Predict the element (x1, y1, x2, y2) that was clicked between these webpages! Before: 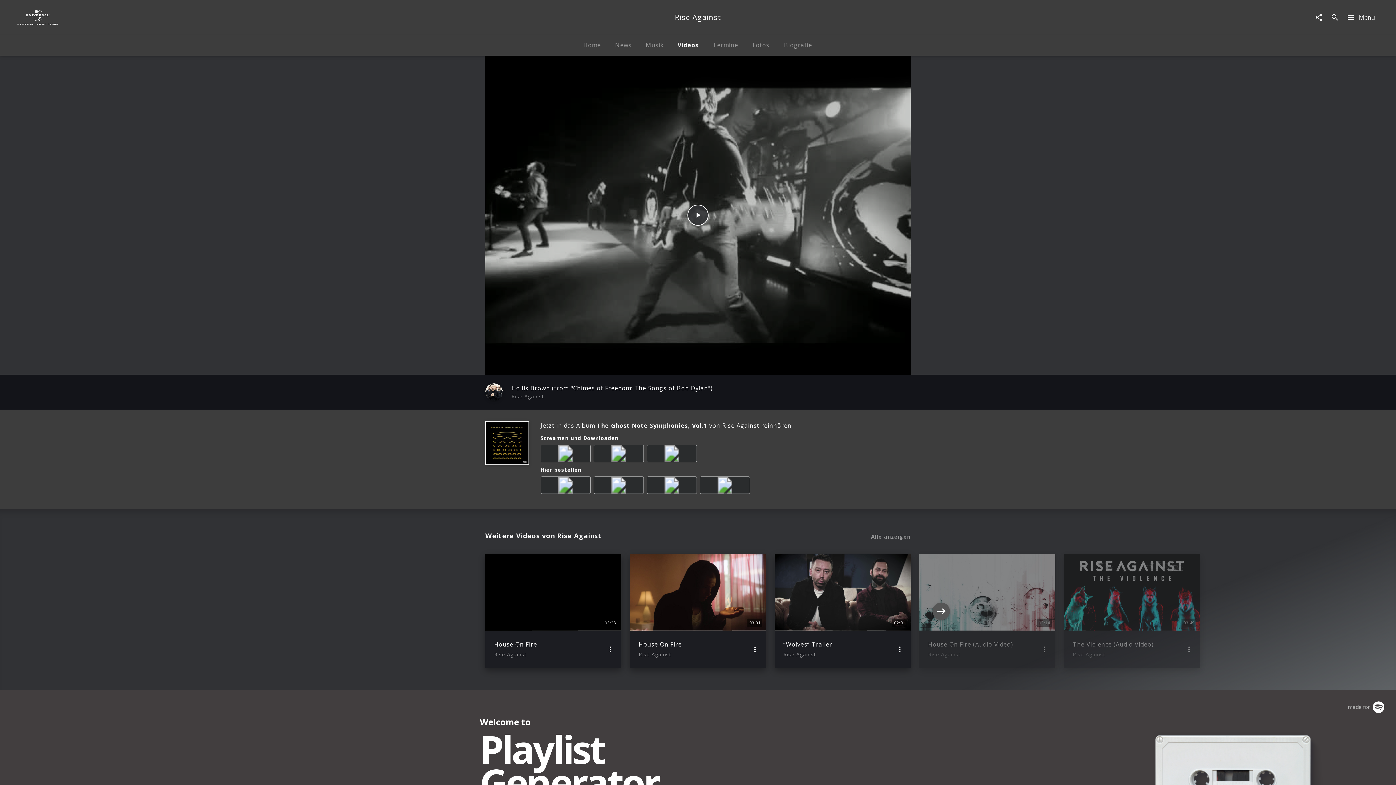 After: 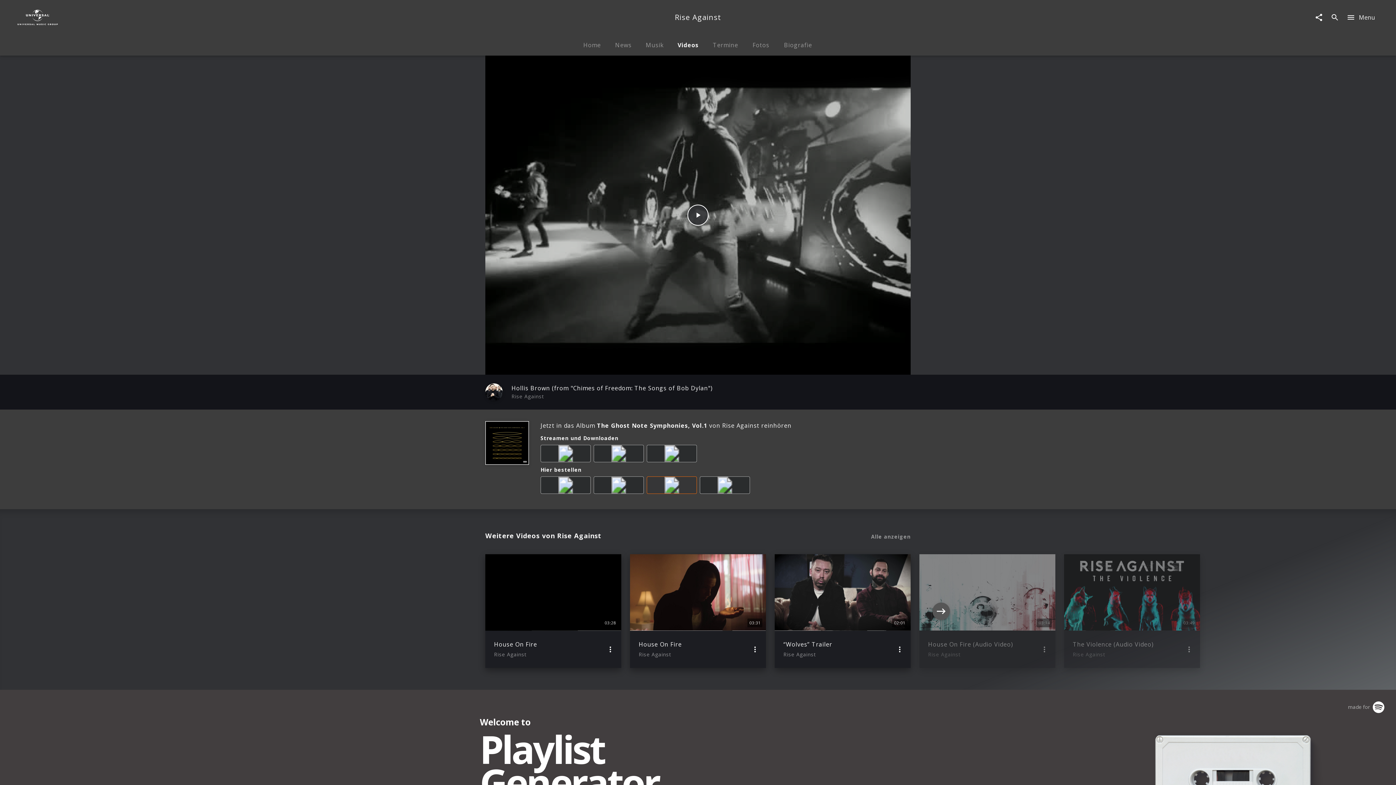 Action: bbox: (646, 476, 700, 497)